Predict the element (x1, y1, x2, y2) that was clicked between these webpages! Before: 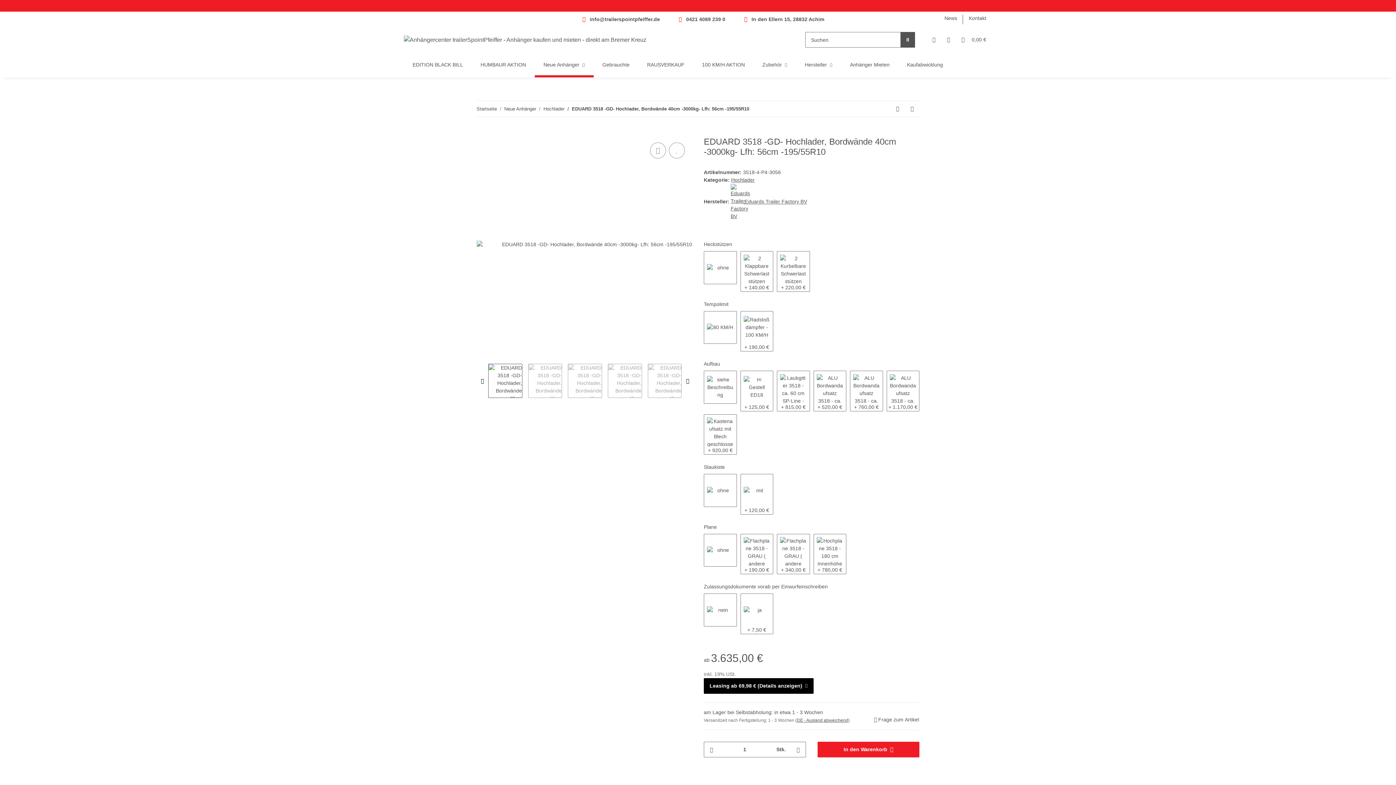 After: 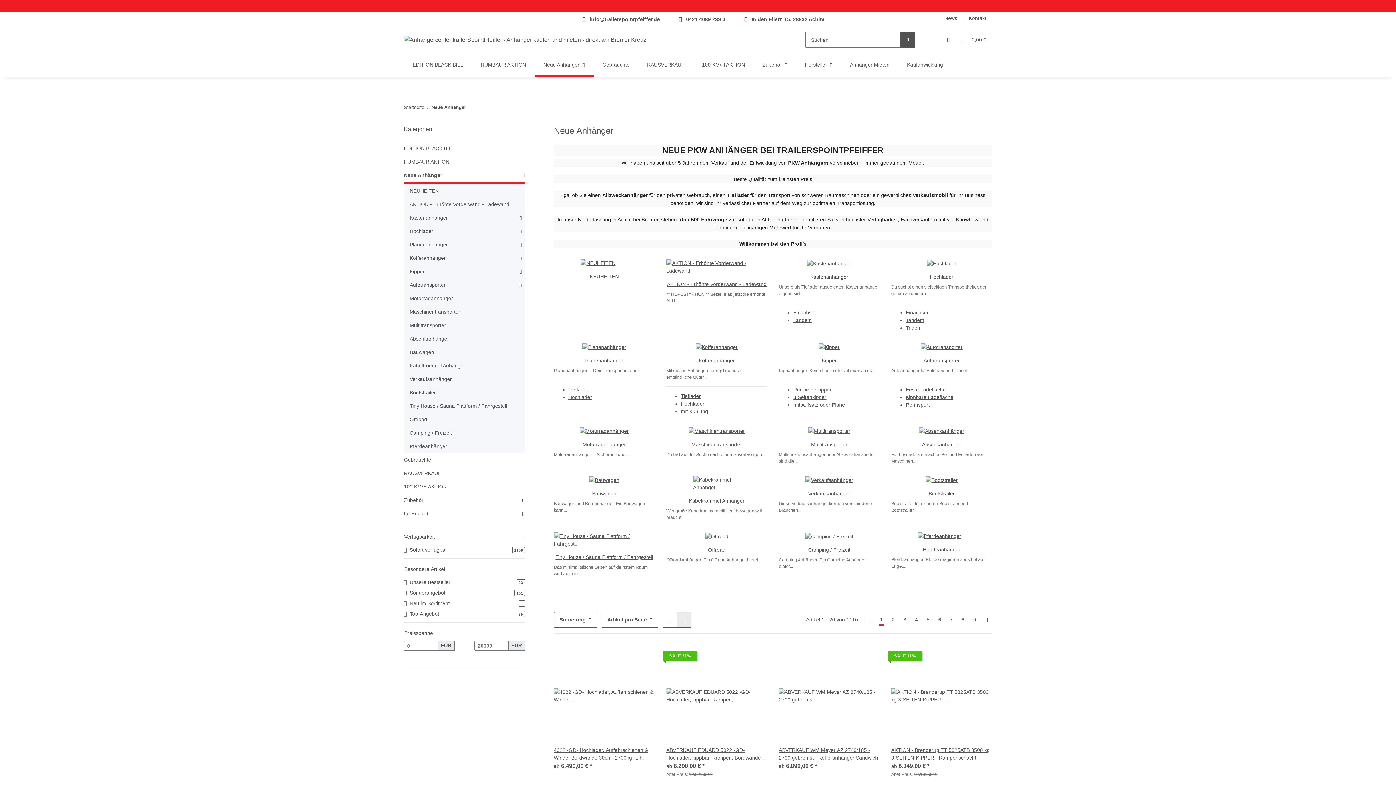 Action: bbox: (504, 105, 536, 112) label: Neue Anhänger